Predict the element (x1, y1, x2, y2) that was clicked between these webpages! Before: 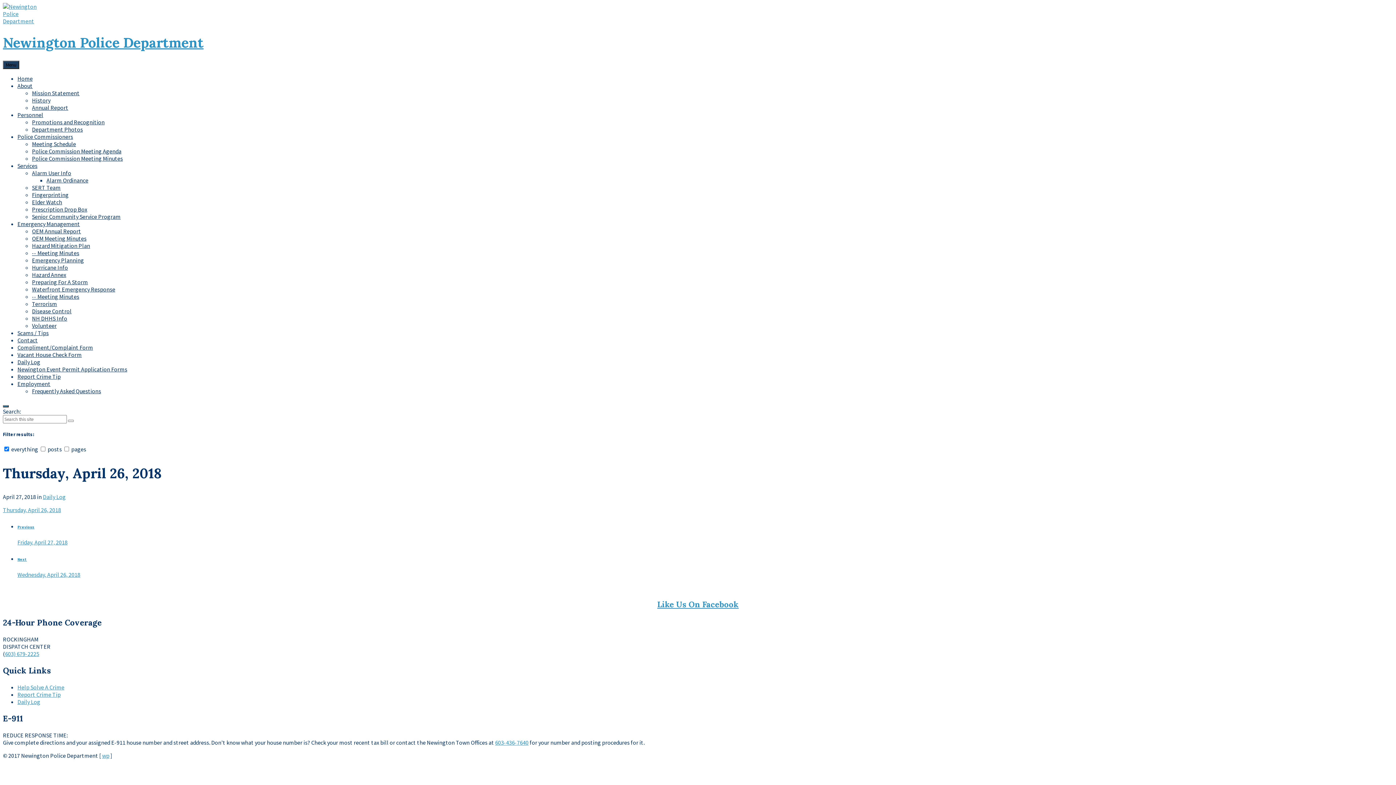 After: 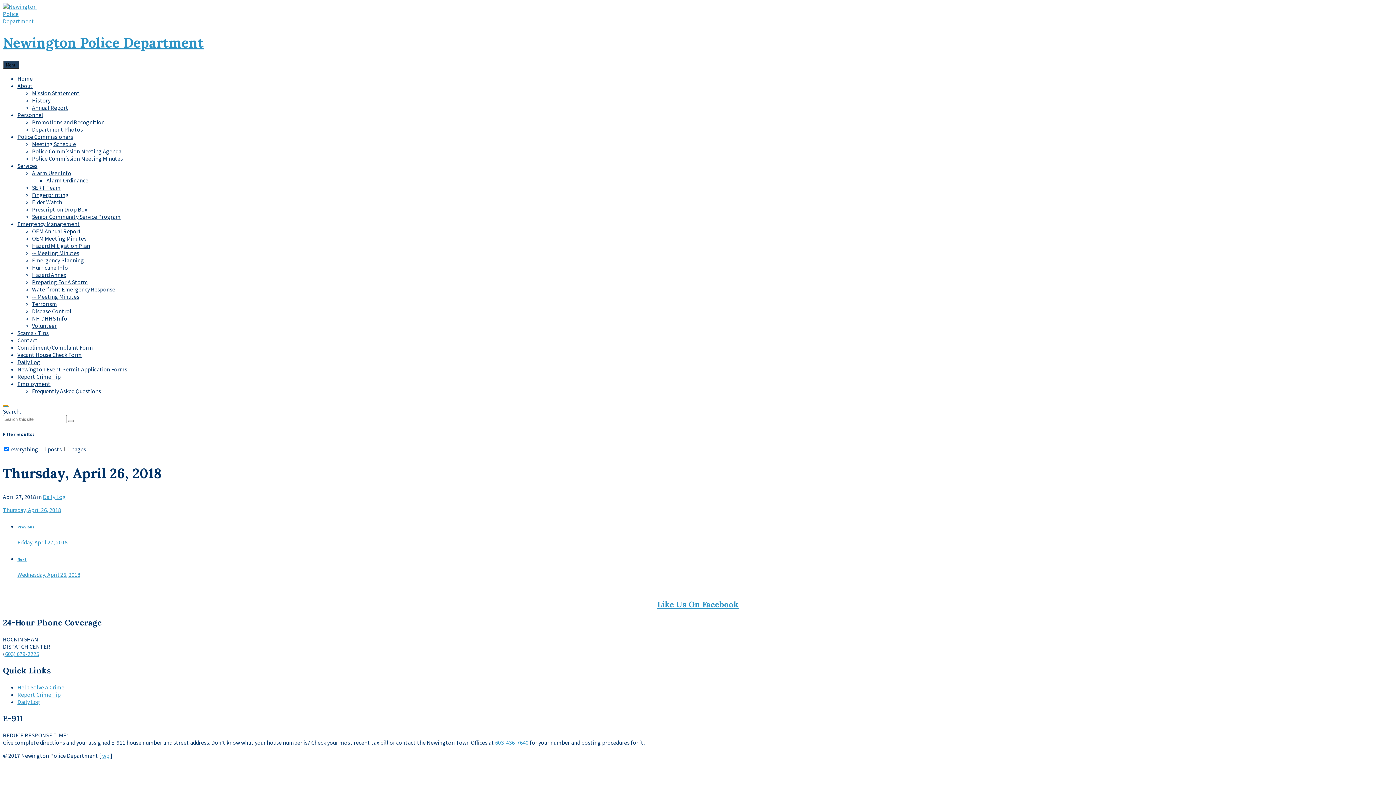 Action: bbox: (2, 405, 8, 407)